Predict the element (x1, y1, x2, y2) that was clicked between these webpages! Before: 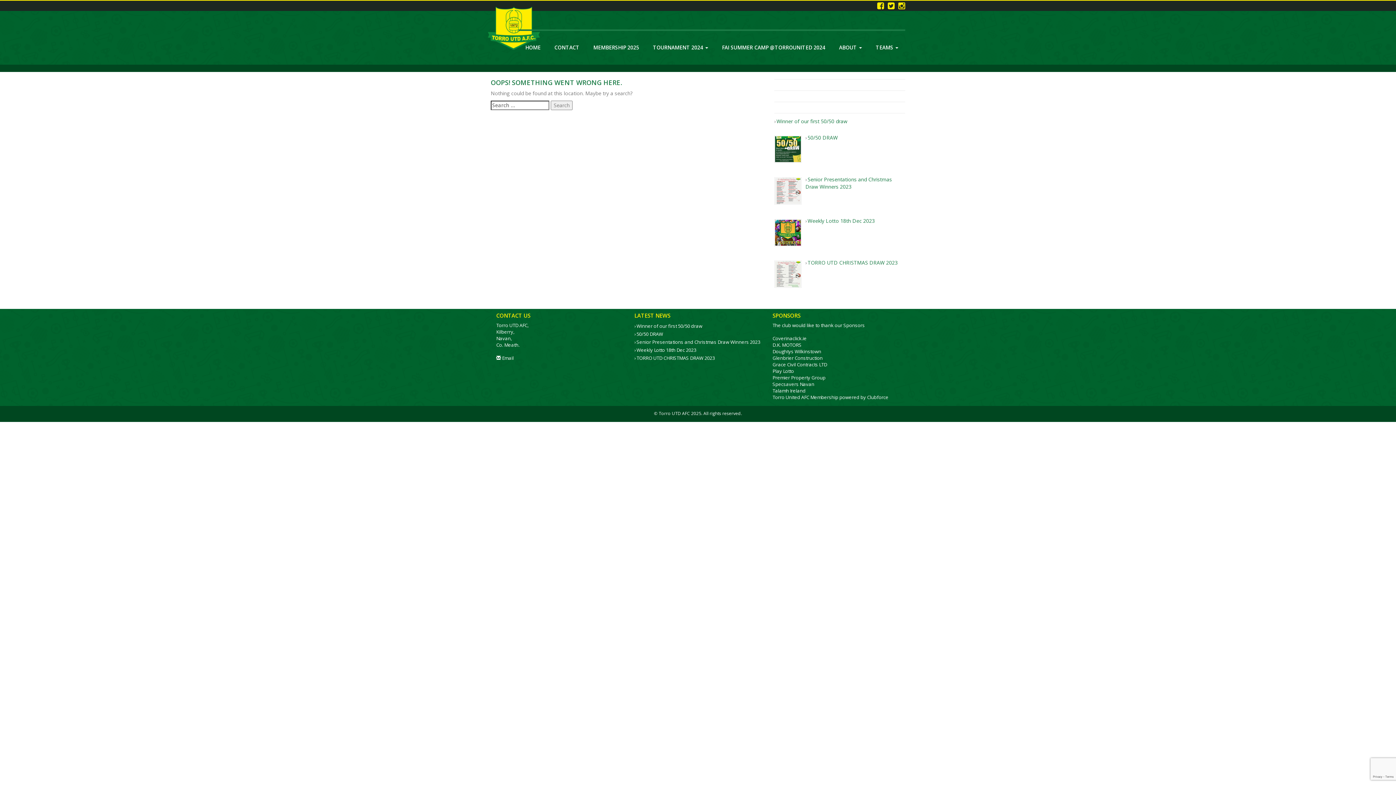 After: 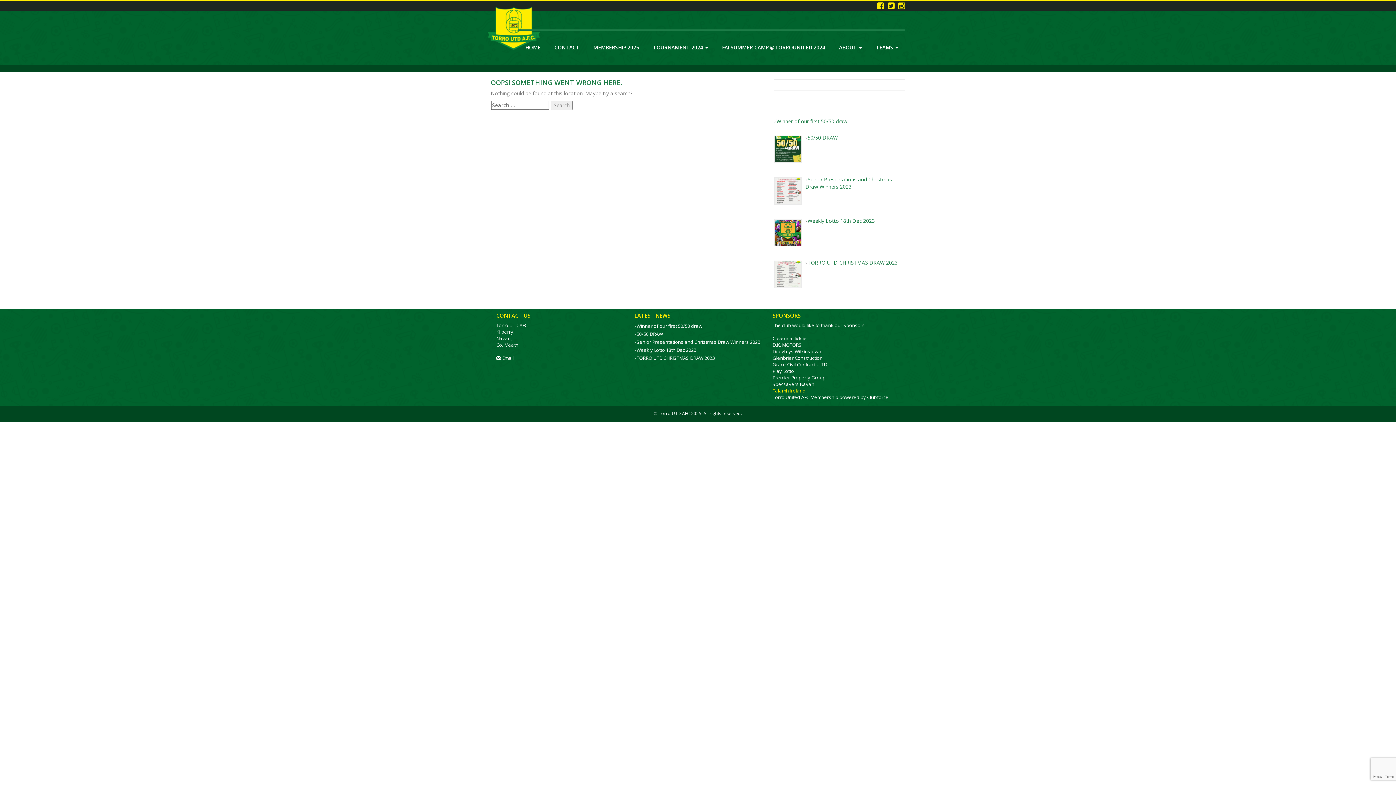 Action: label: Talamh Ireland bbox: (772, 387, 805, 394)